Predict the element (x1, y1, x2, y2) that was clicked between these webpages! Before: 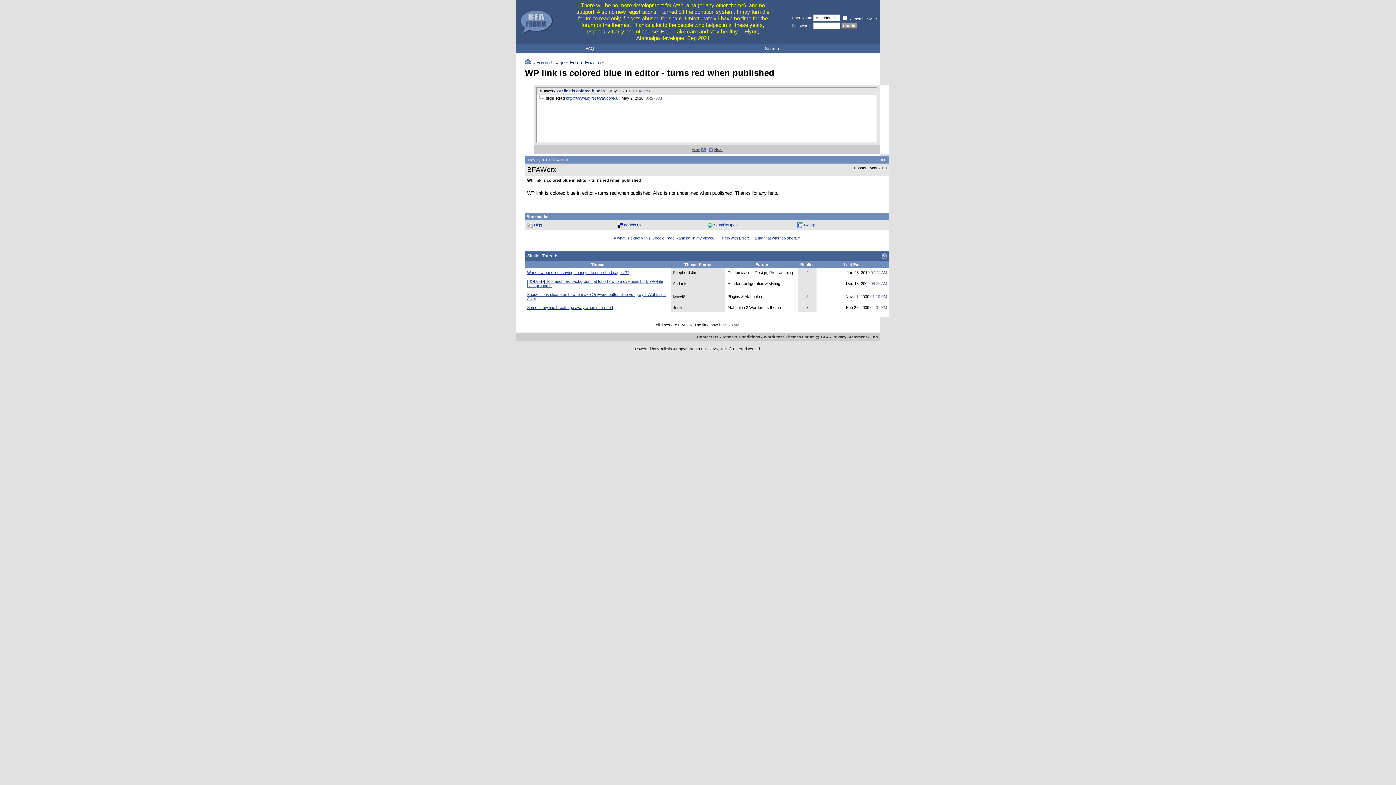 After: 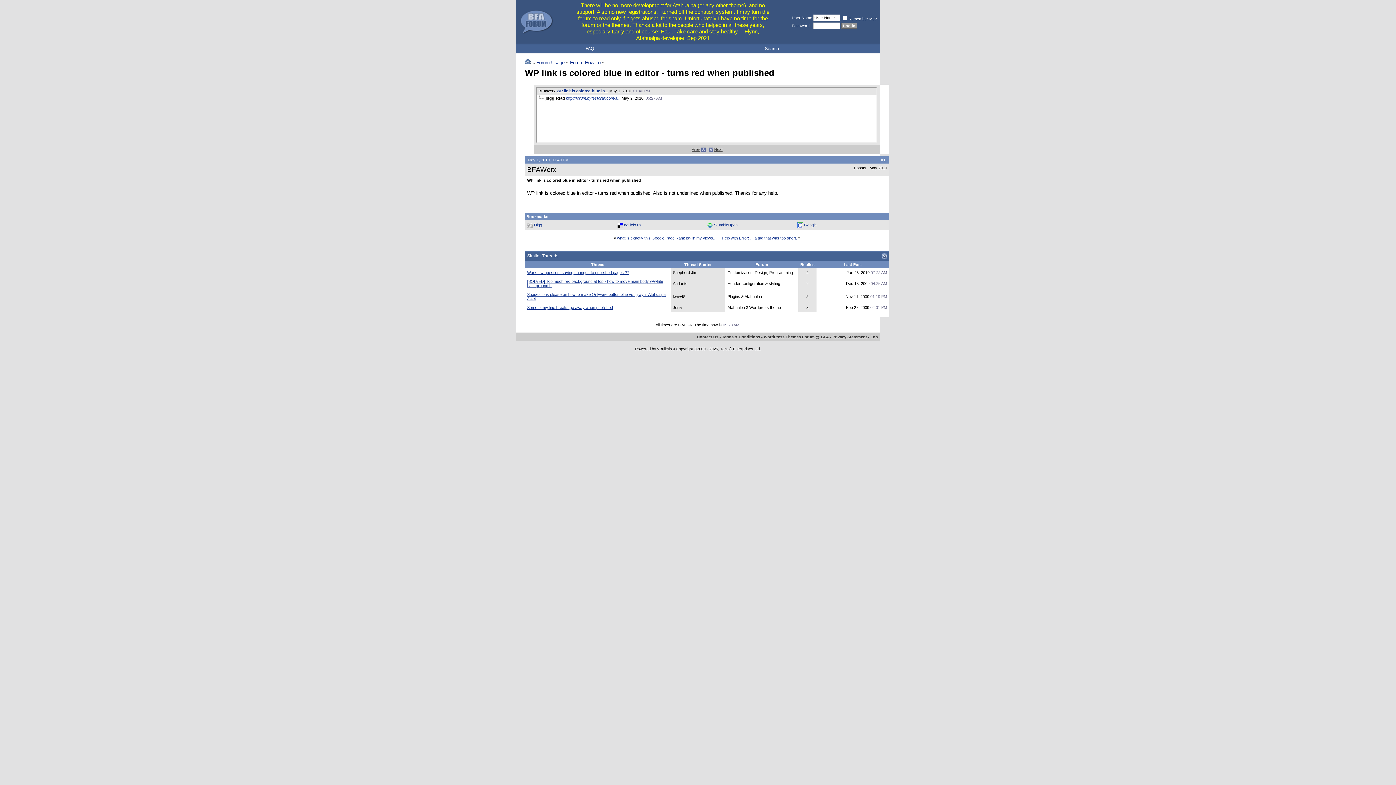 Action: label: Google bbox: (804, 222, 816, 227)